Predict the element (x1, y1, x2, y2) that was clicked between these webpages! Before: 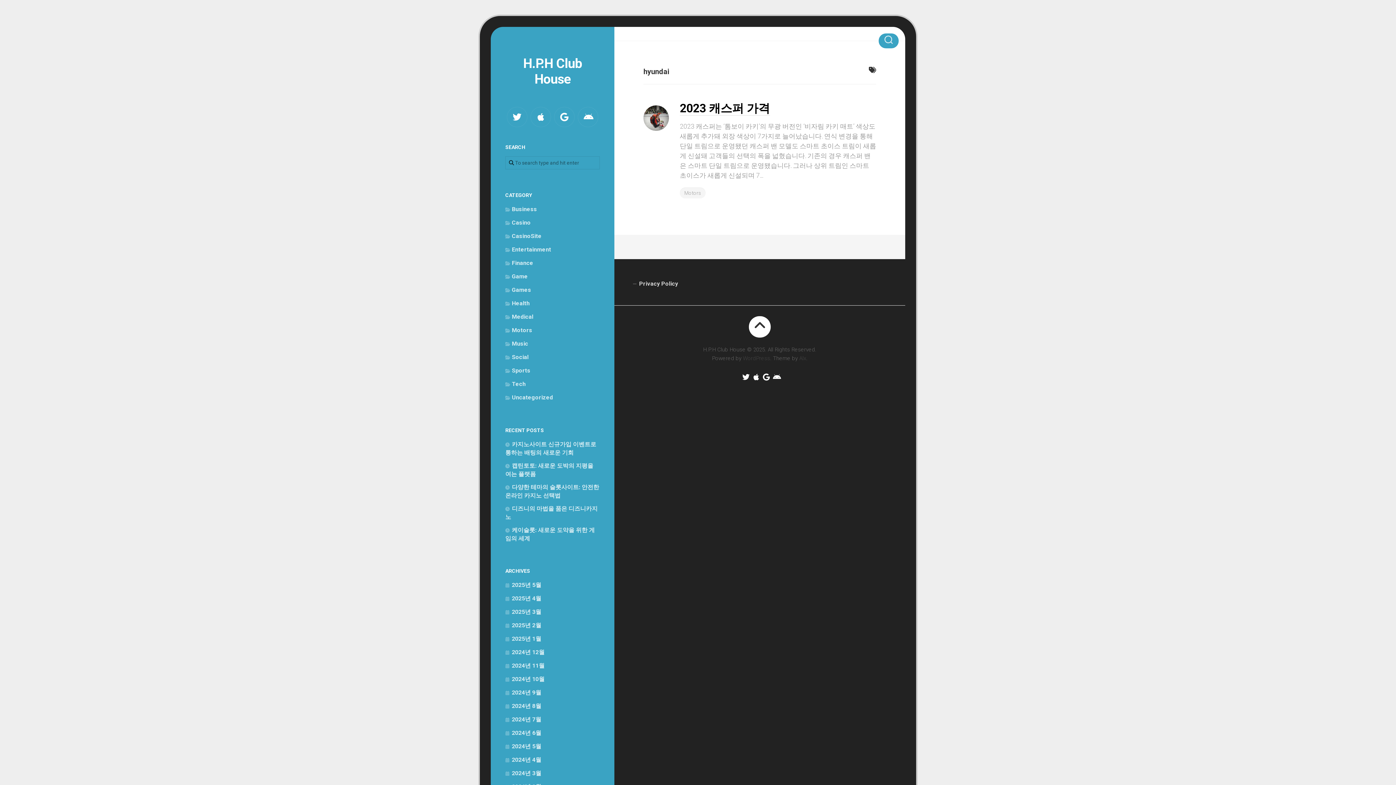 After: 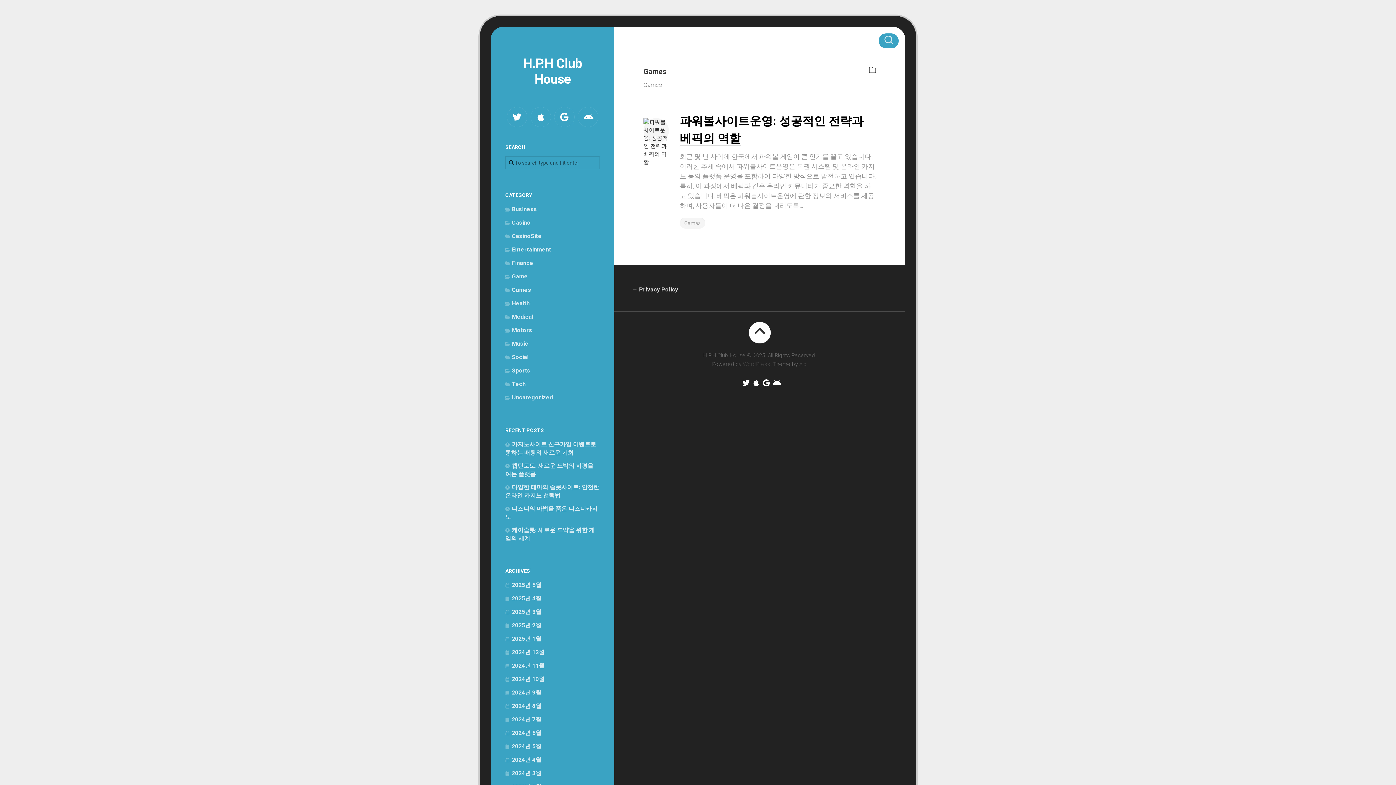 Action: label: Games bbox: (505, 286, 531, 293)